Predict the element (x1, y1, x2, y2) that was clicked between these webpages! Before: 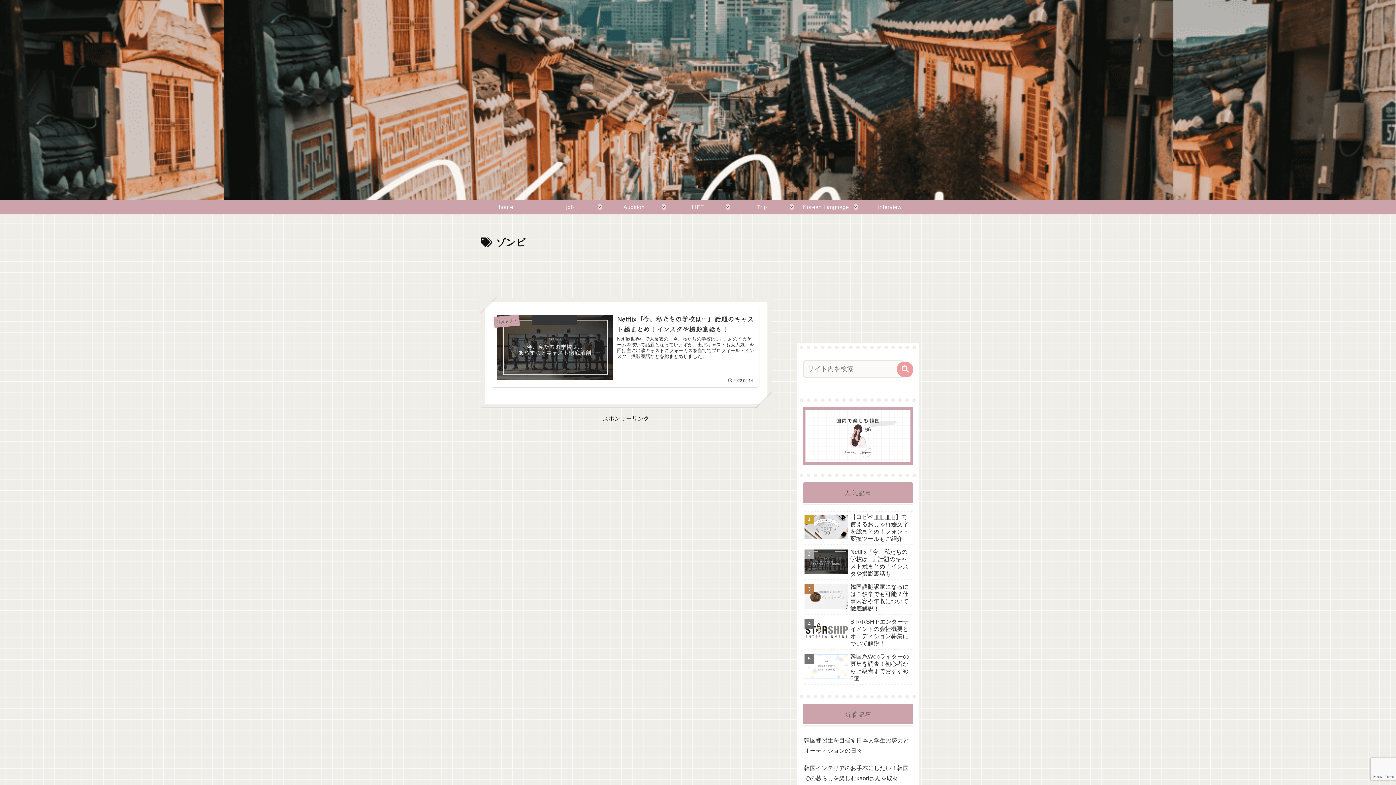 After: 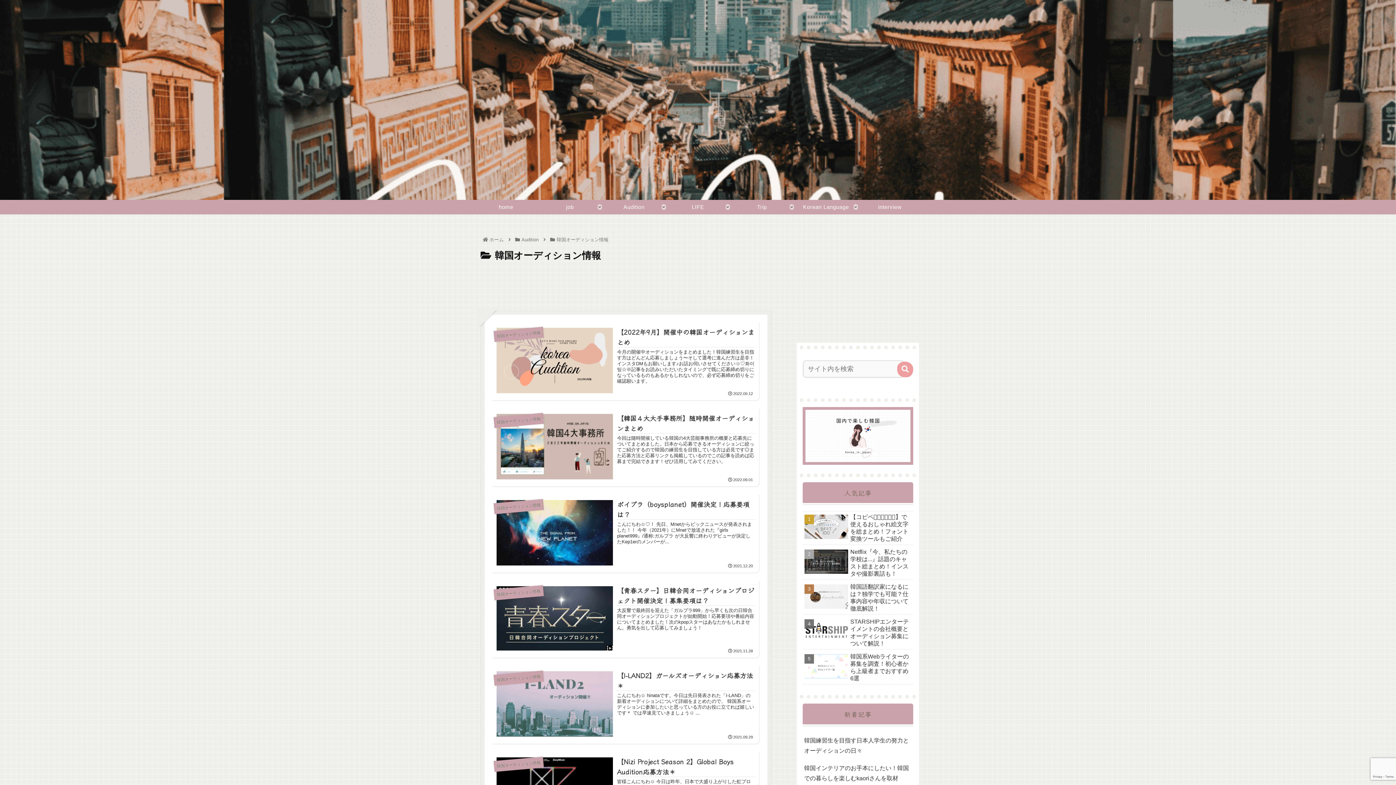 Action: label: Audition bbox: (602, 200, 666, 214)